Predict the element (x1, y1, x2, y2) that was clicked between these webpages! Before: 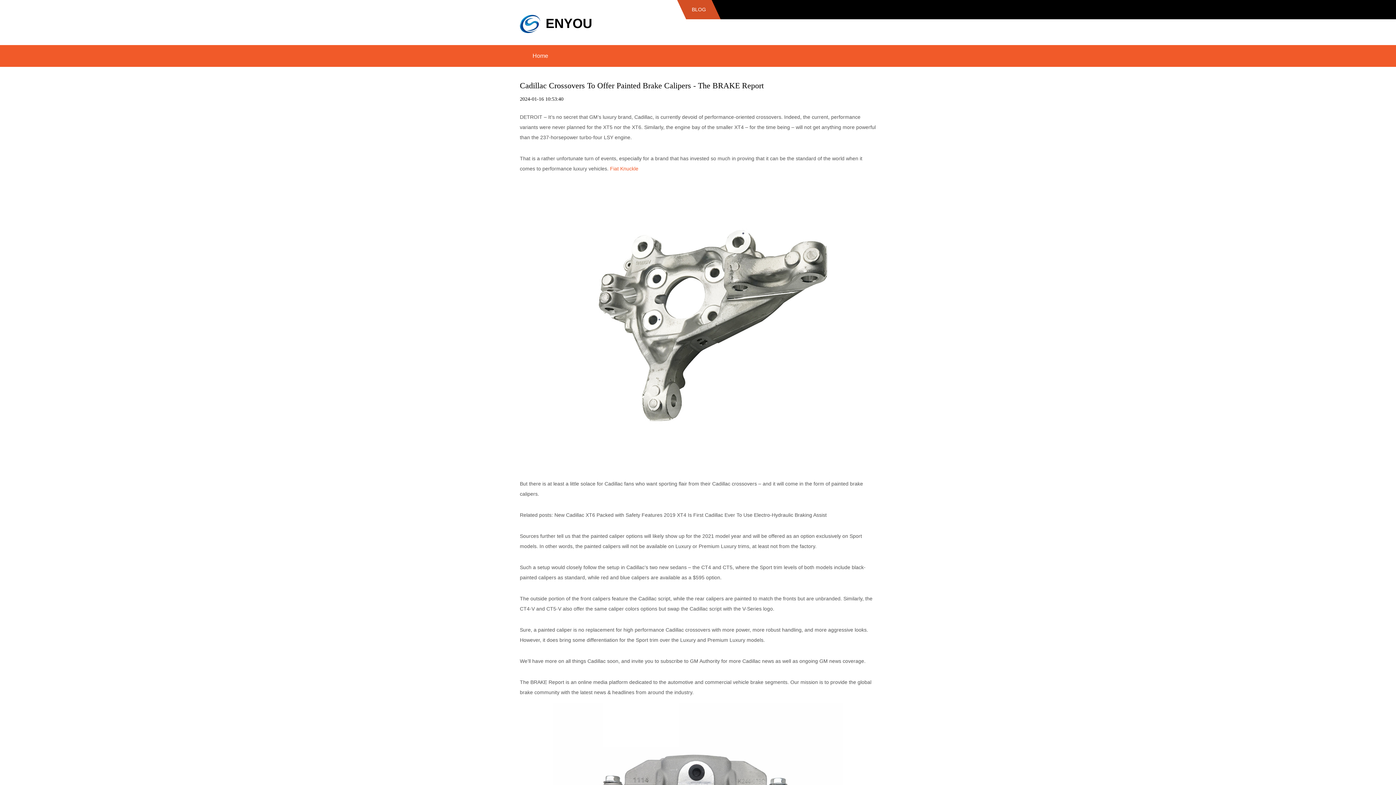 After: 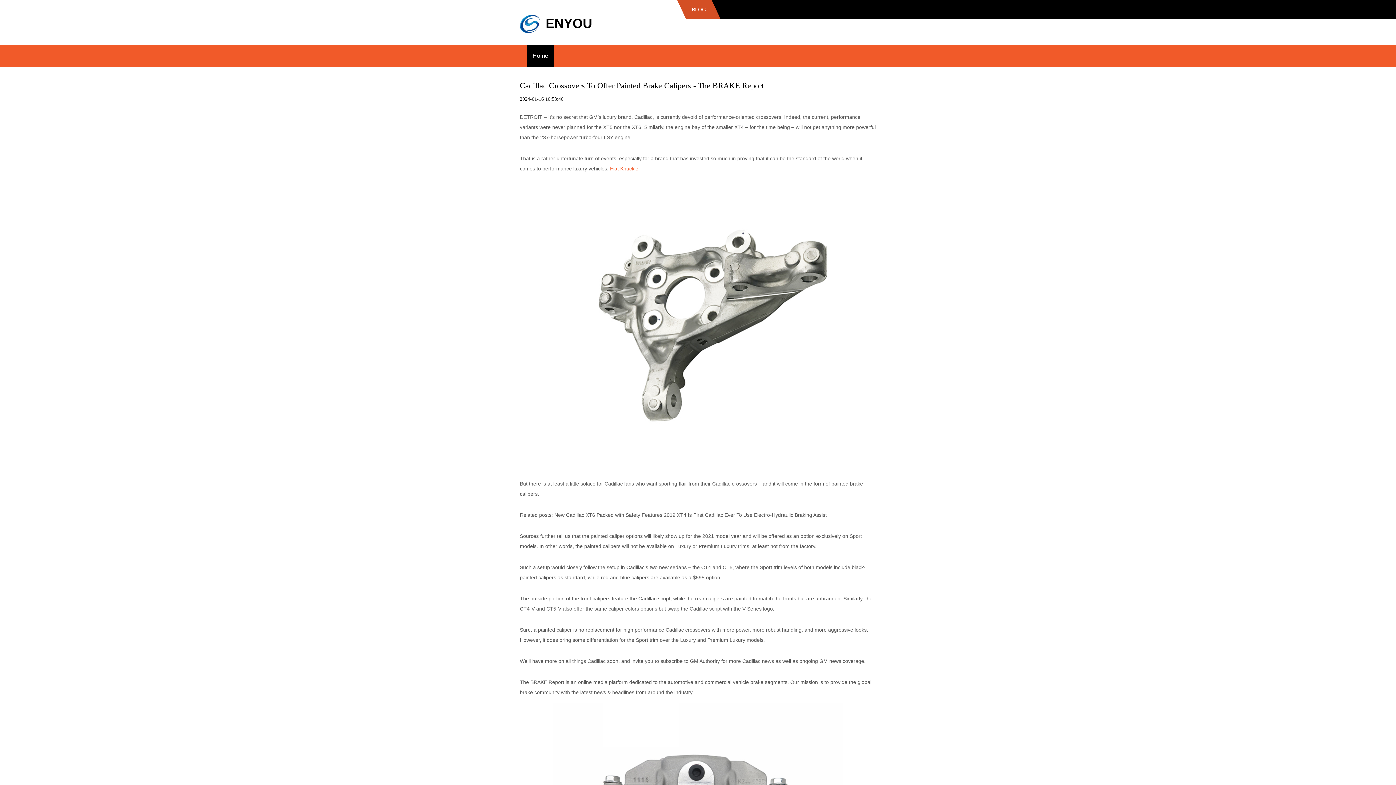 Action: label: Home bbox: (527, 45, 553, 66)